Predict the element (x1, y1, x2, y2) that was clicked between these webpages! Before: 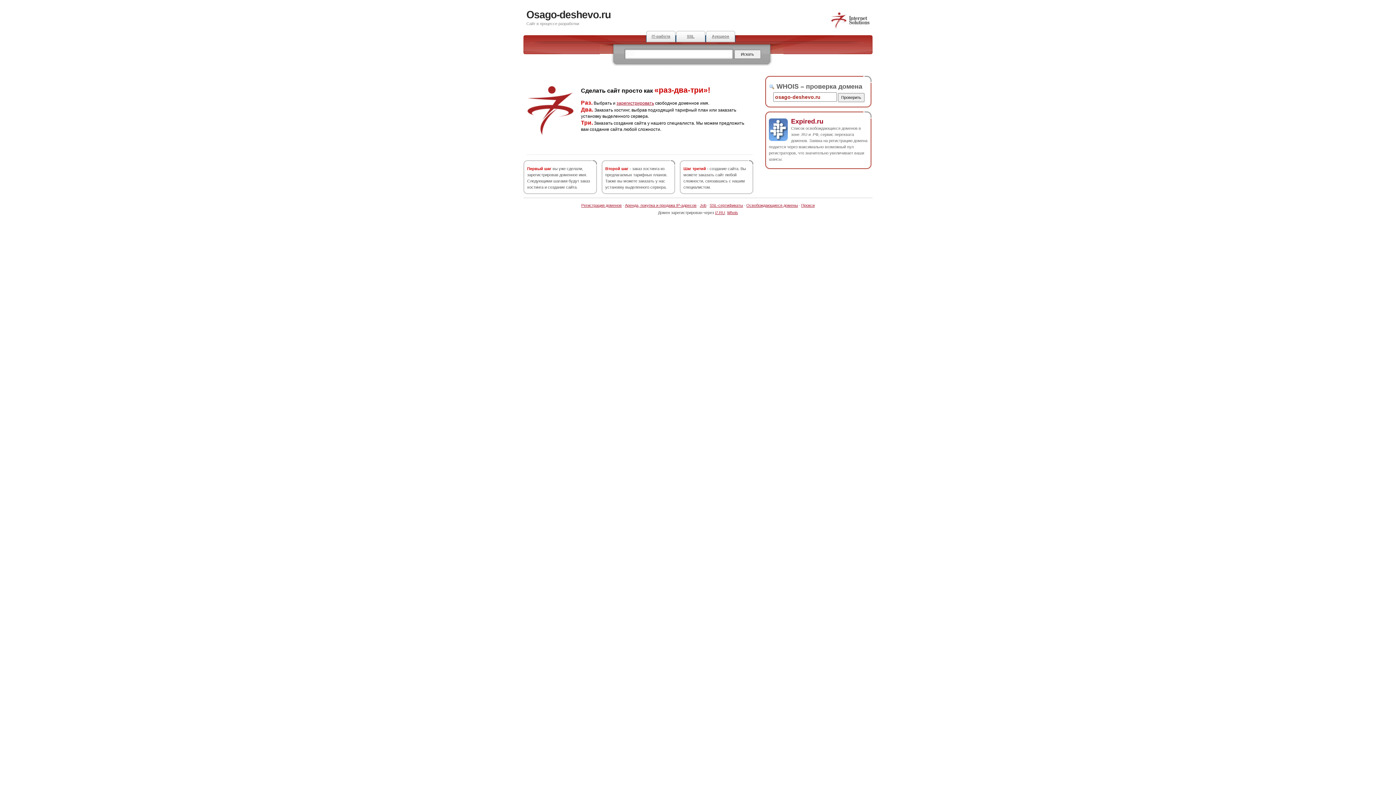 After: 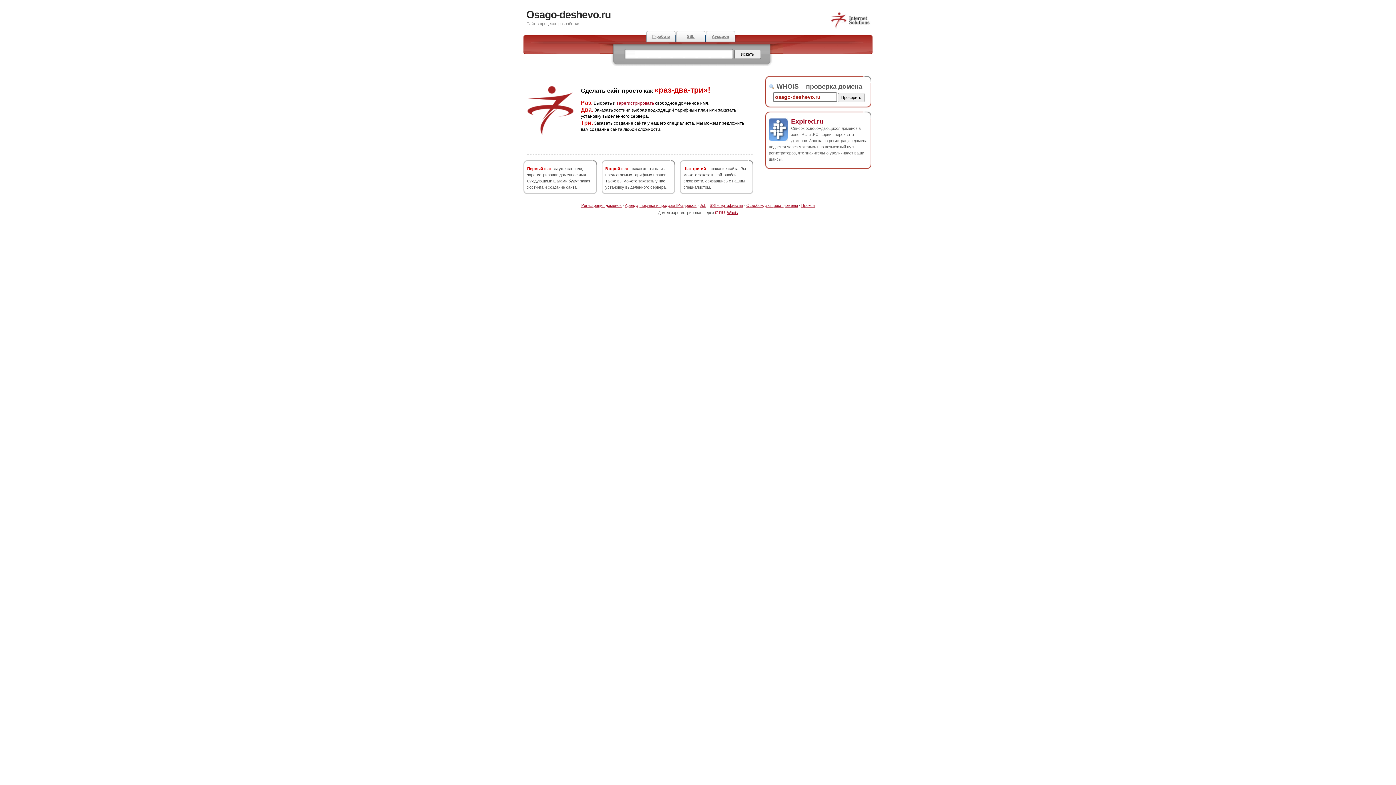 Action: label: i7.RU bbox: (715, 210, 725, 214)